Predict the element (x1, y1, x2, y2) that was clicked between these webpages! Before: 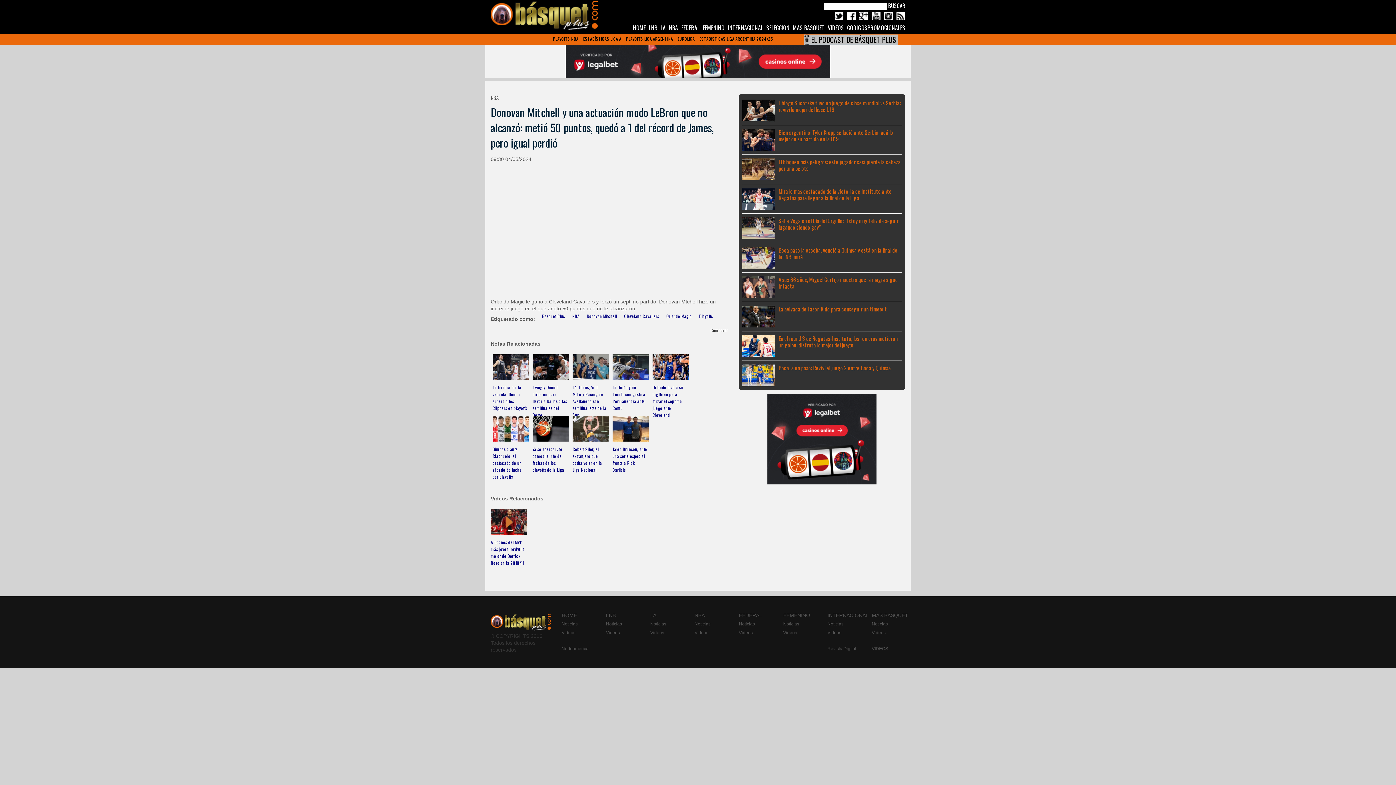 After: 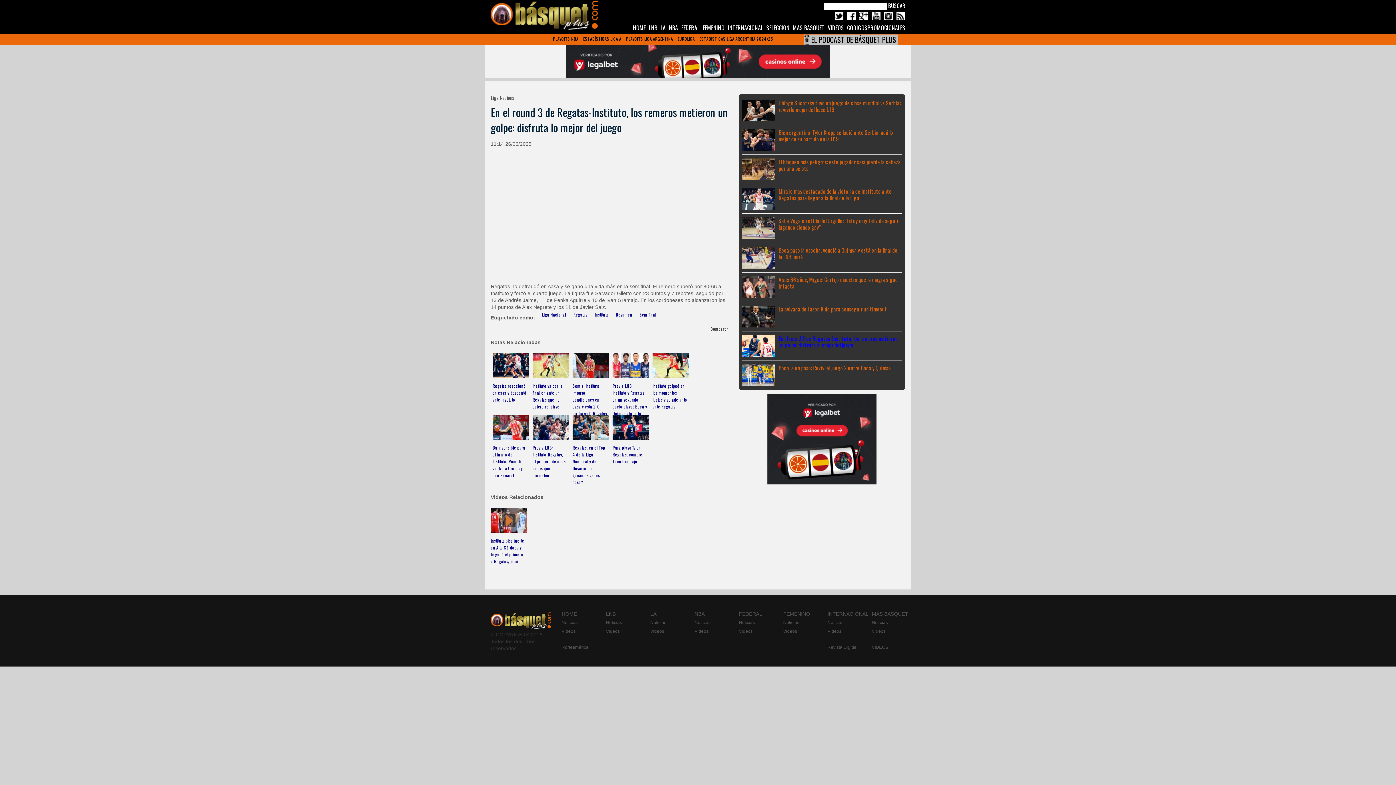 Action: bbox: (849, 336, 870, 357) label: Play